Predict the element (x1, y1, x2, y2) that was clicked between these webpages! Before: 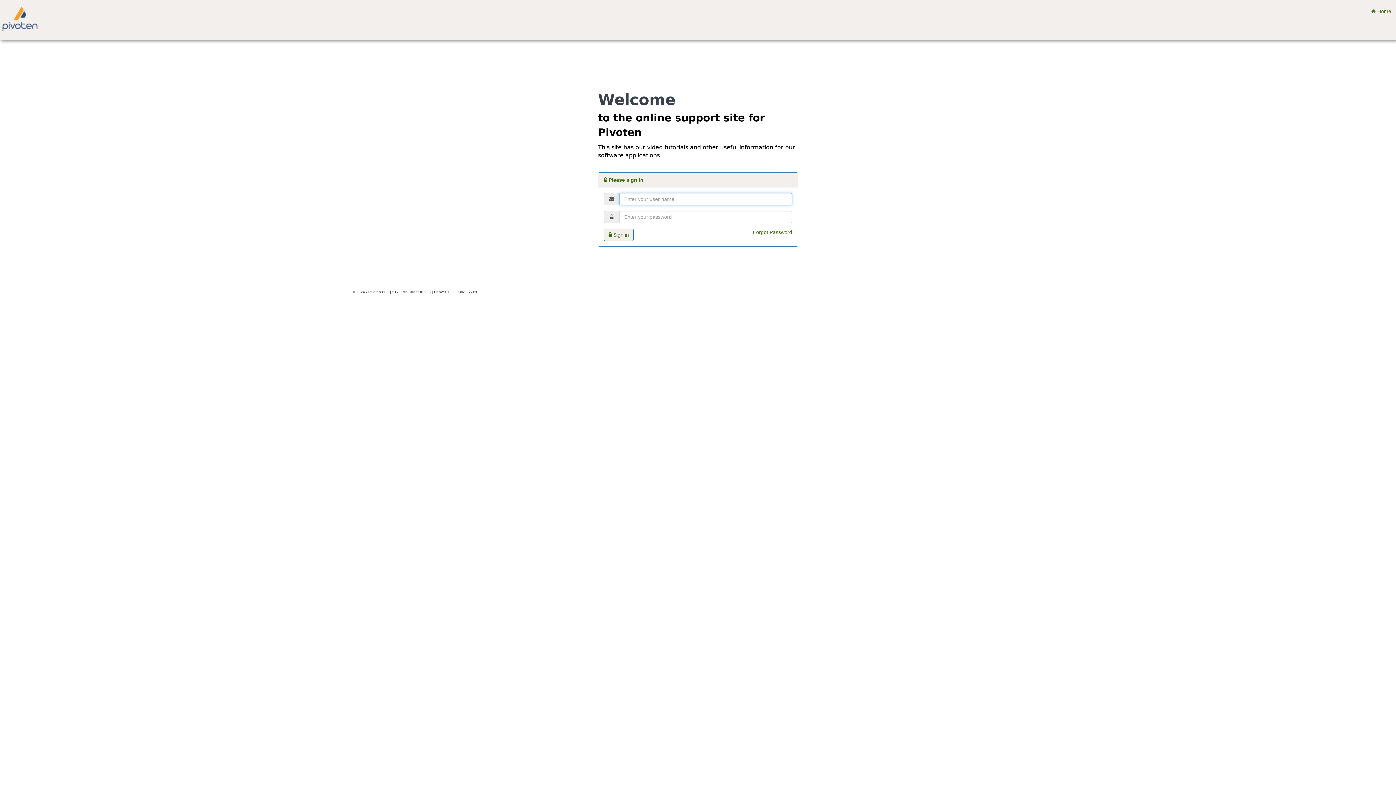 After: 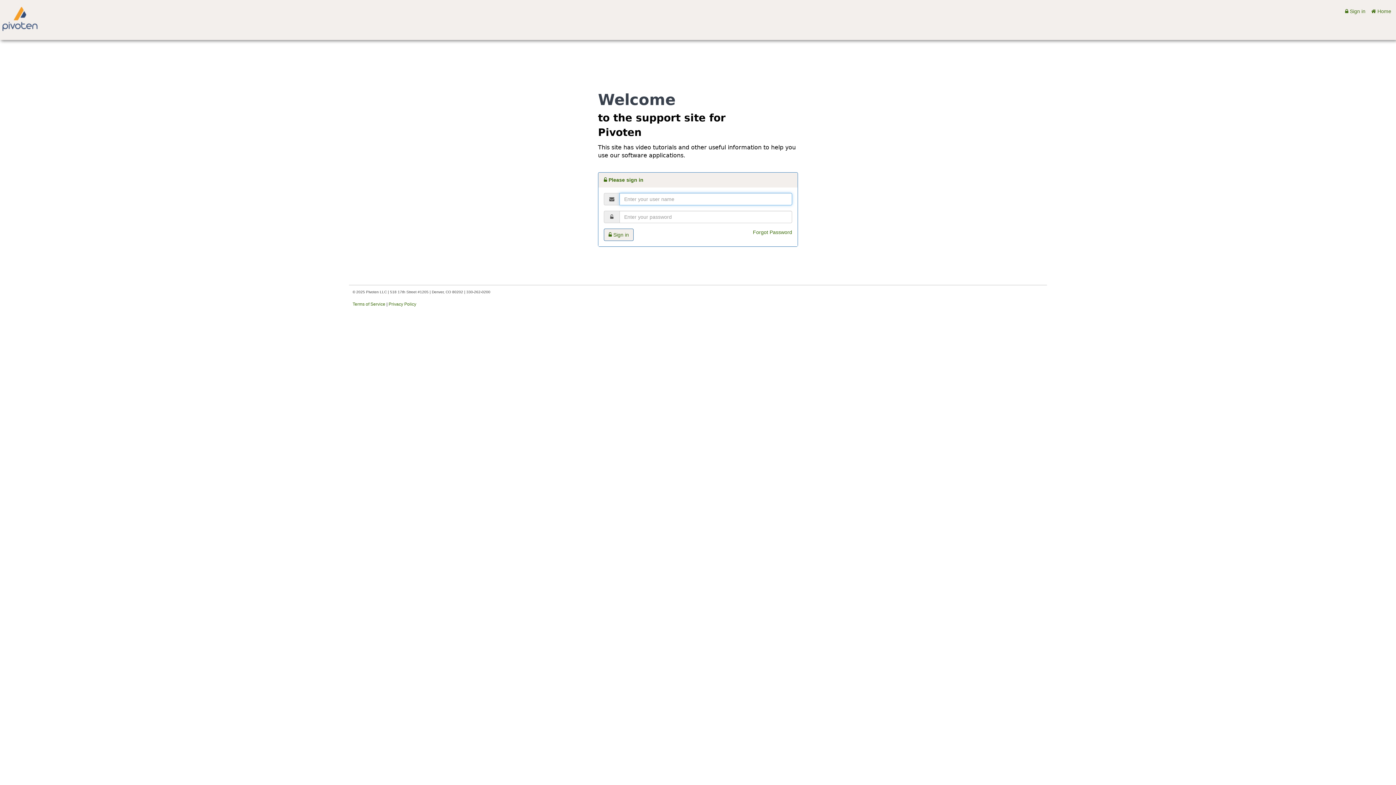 Action: label:  Home bbox: (1369, 3, 1393, 17)